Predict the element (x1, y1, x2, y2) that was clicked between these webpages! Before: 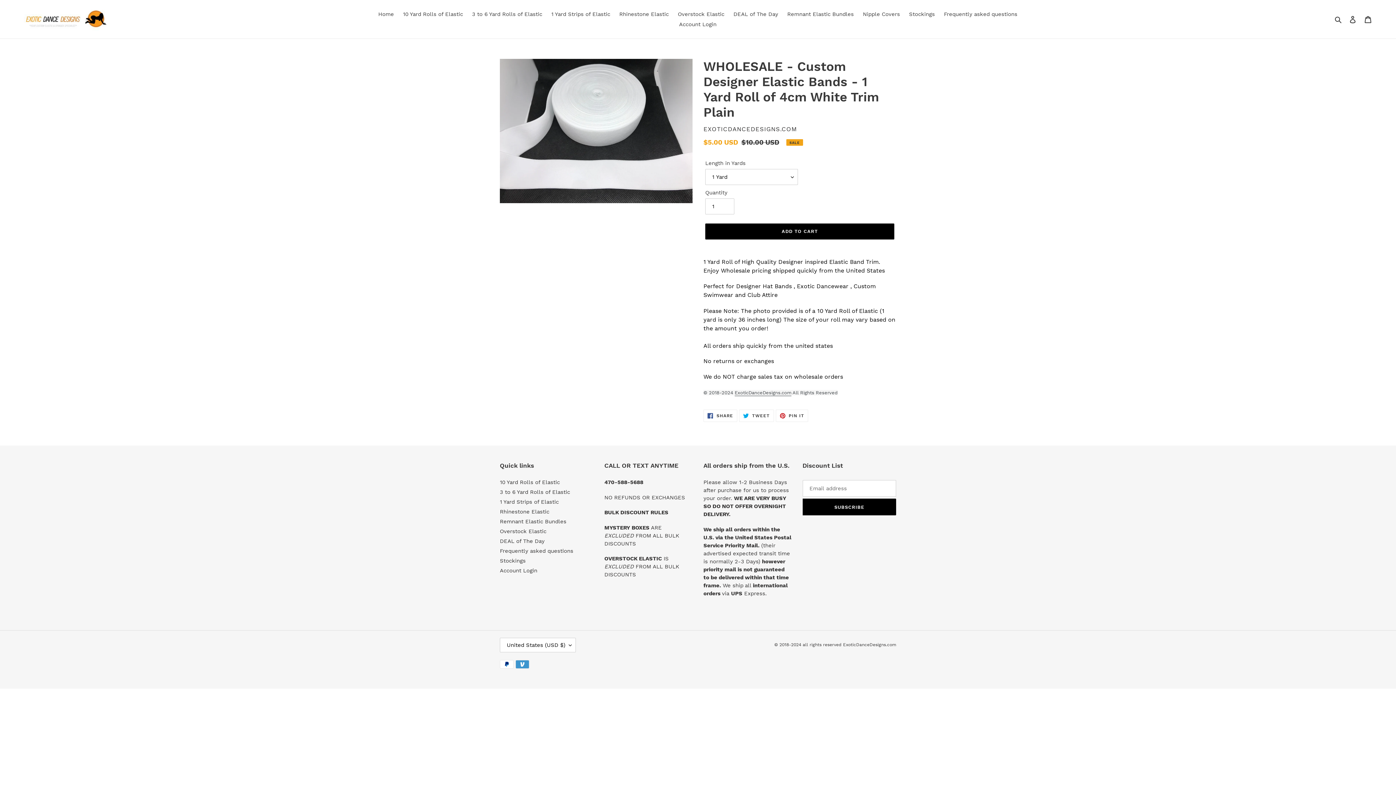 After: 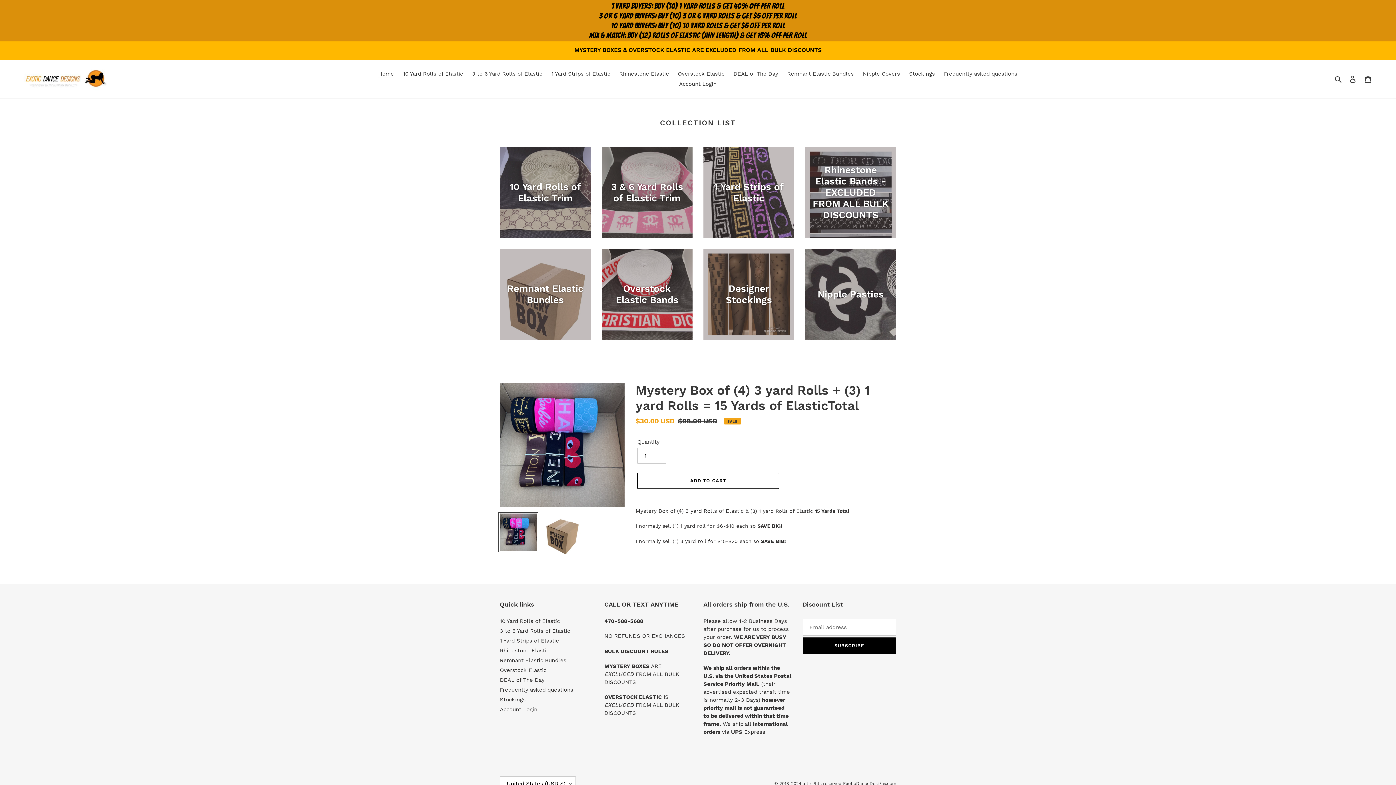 Action: bbox: (20, 6, 110, 32)